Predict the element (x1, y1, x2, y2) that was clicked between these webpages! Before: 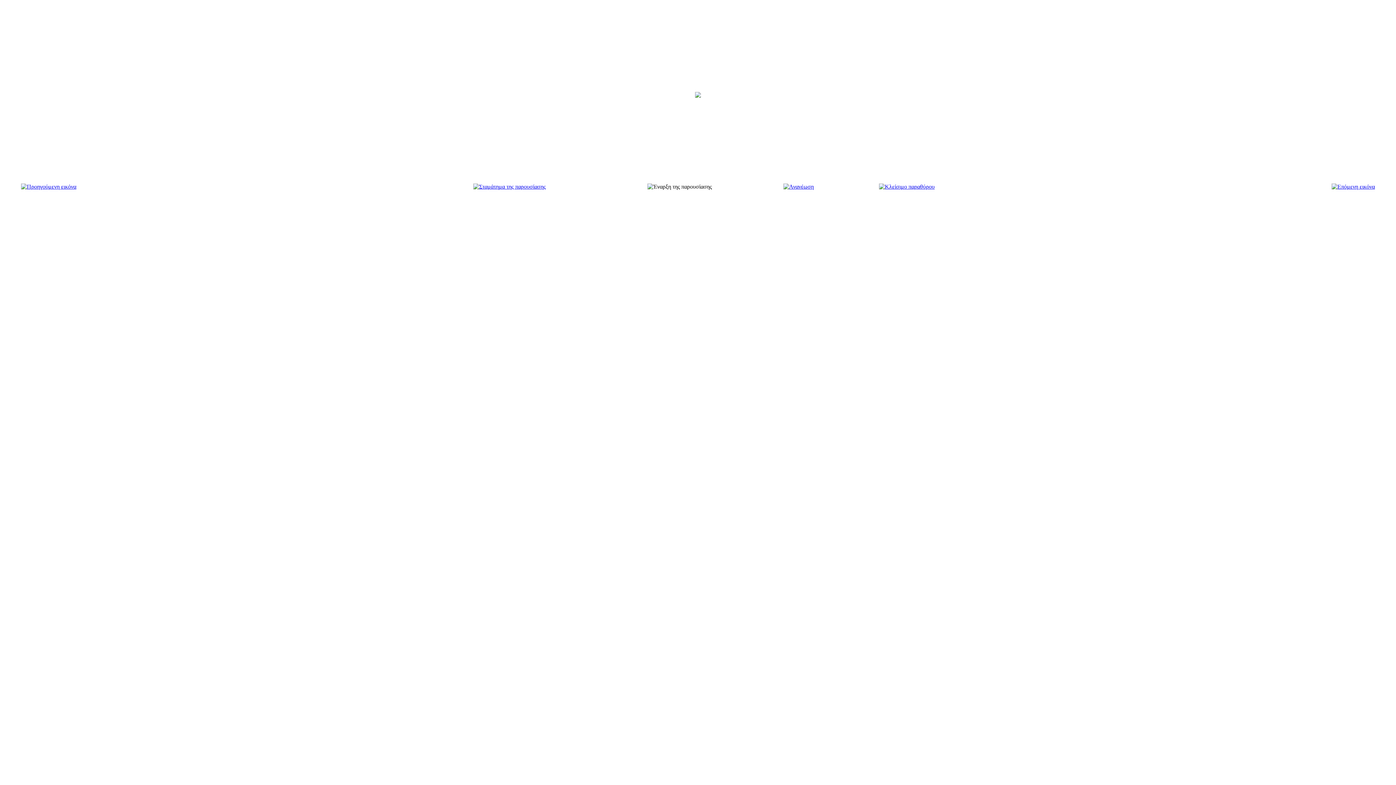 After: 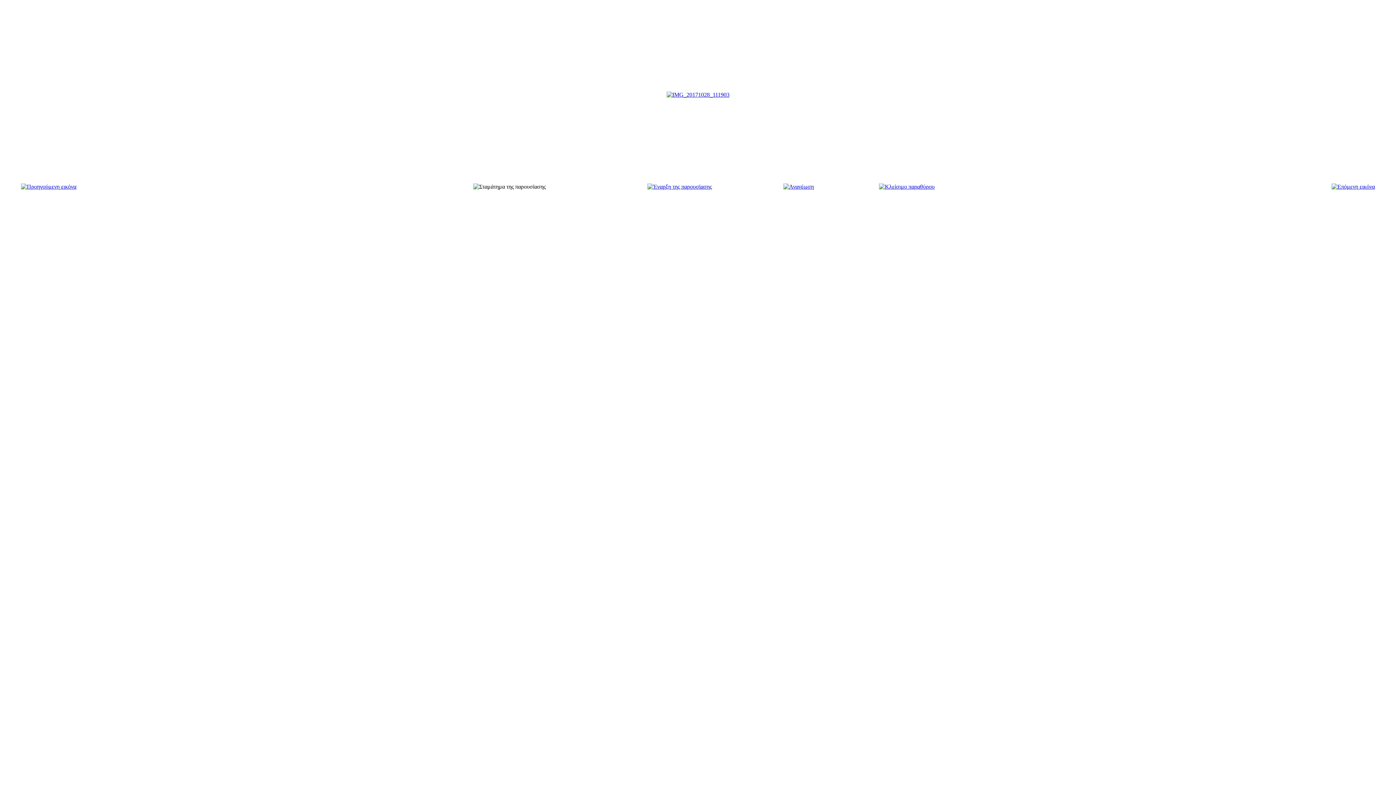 Action: bbox: (1332, 183, 1375, 189)